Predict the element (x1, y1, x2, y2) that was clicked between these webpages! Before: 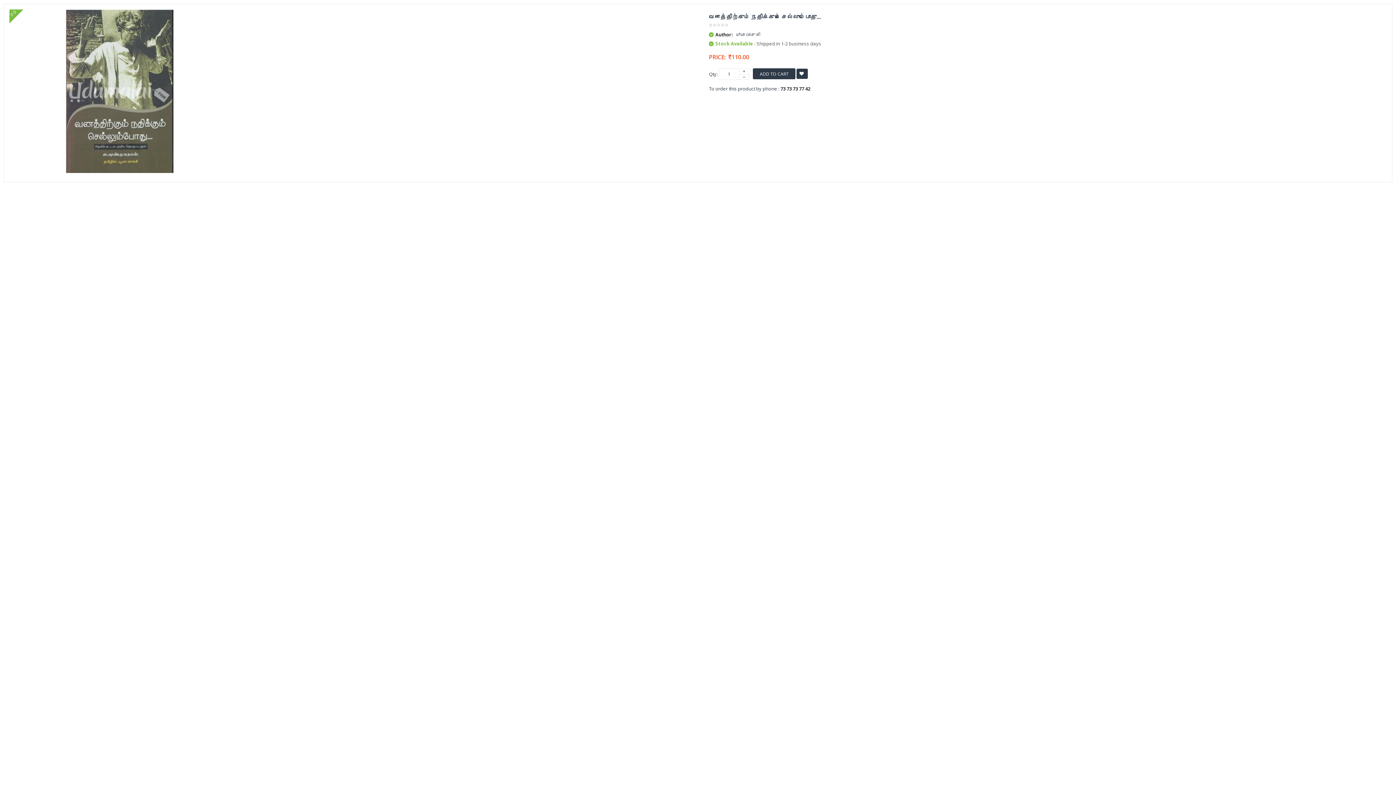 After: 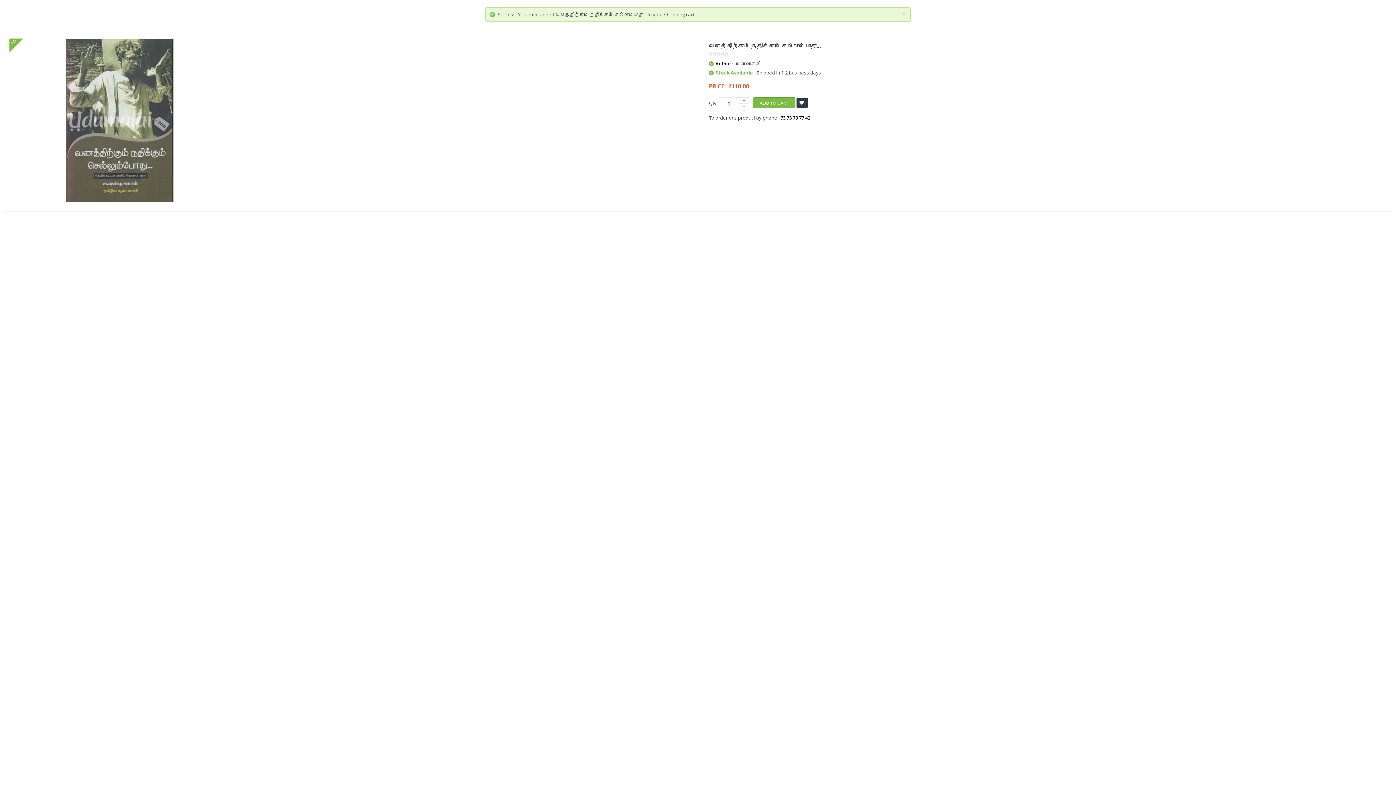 Action: bbox: (753, 68, 795, 79) label: ADD TO CART